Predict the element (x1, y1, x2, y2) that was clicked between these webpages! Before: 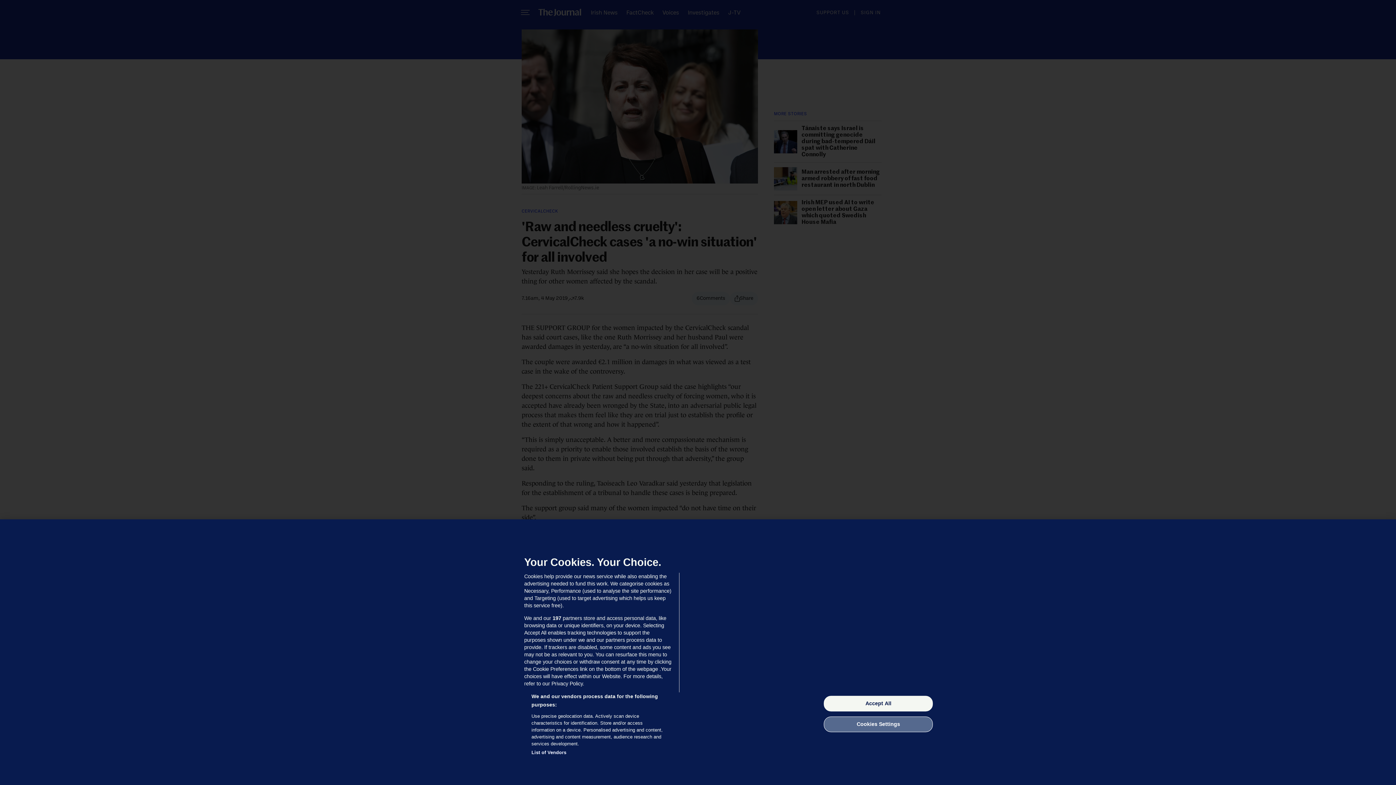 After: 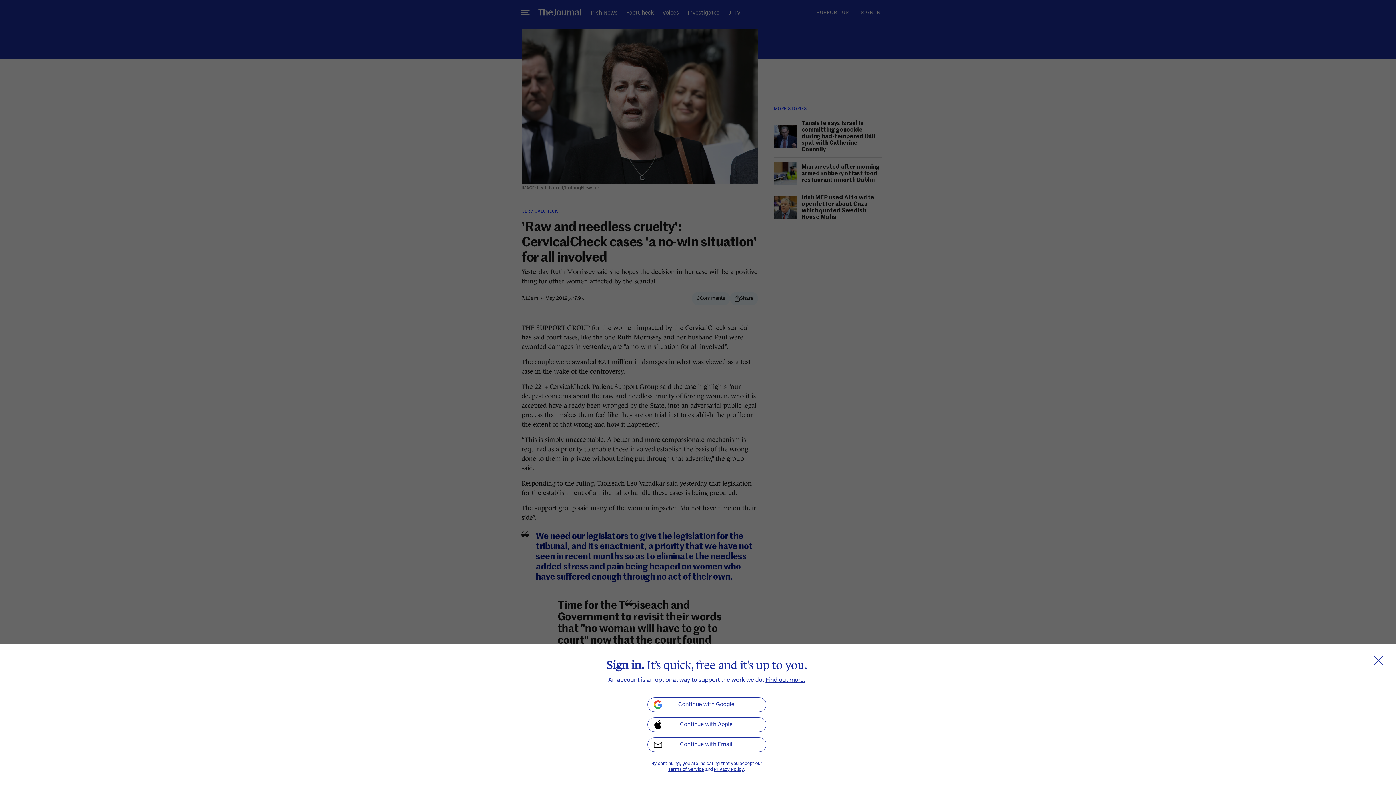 Action: label: Accept All bbox: (824, 696, 933, 711)